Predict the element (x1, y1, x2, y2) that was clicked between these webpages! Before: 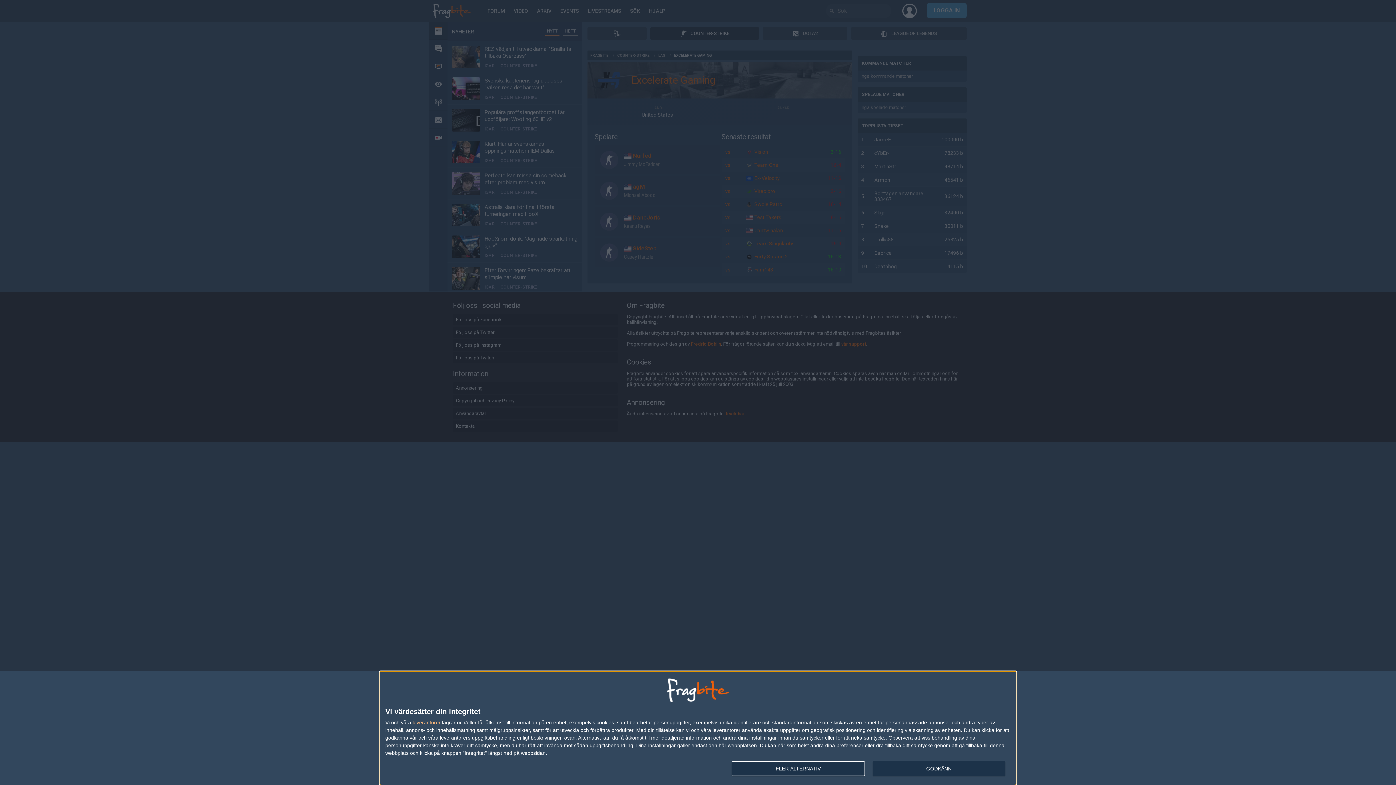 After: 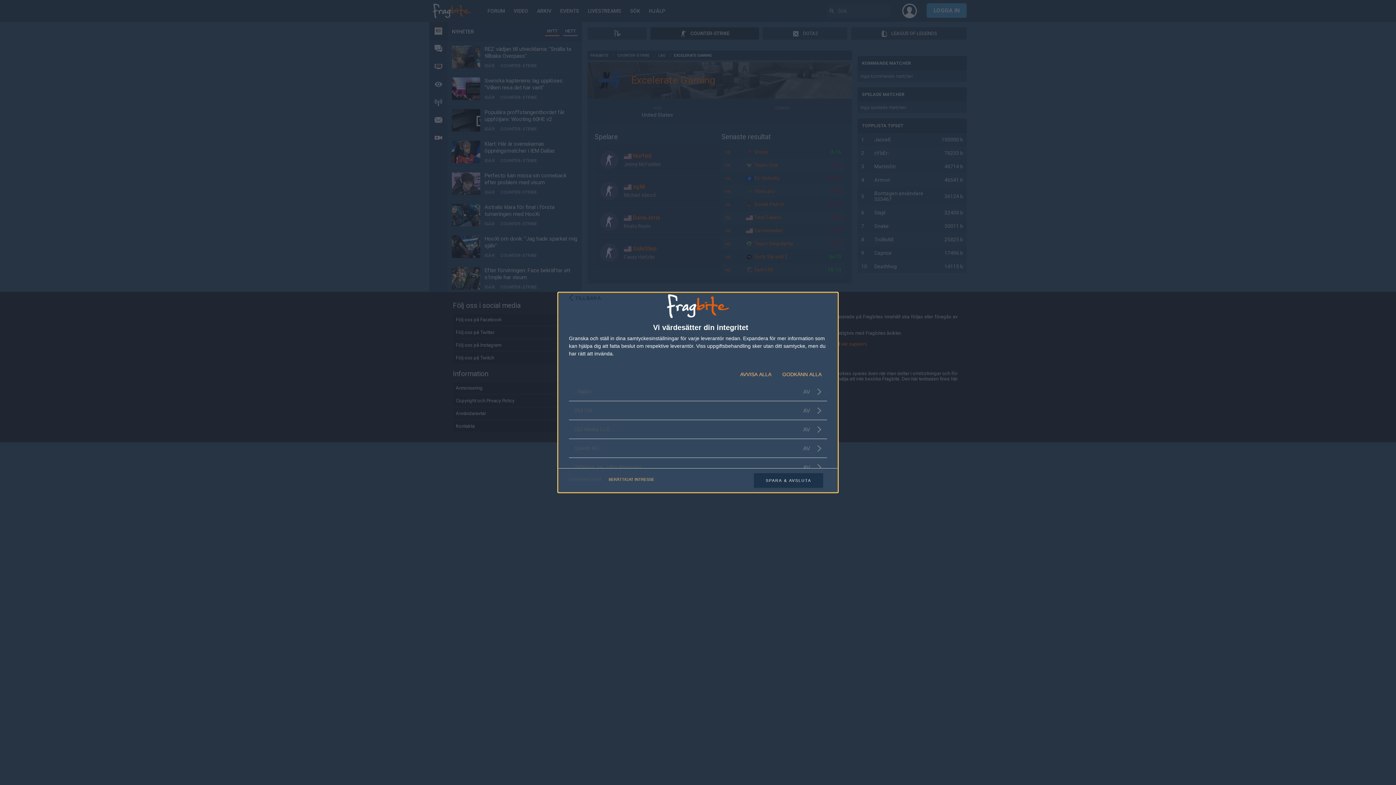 Action: bbox: (412, 720, 440, 725) label: leverantorer